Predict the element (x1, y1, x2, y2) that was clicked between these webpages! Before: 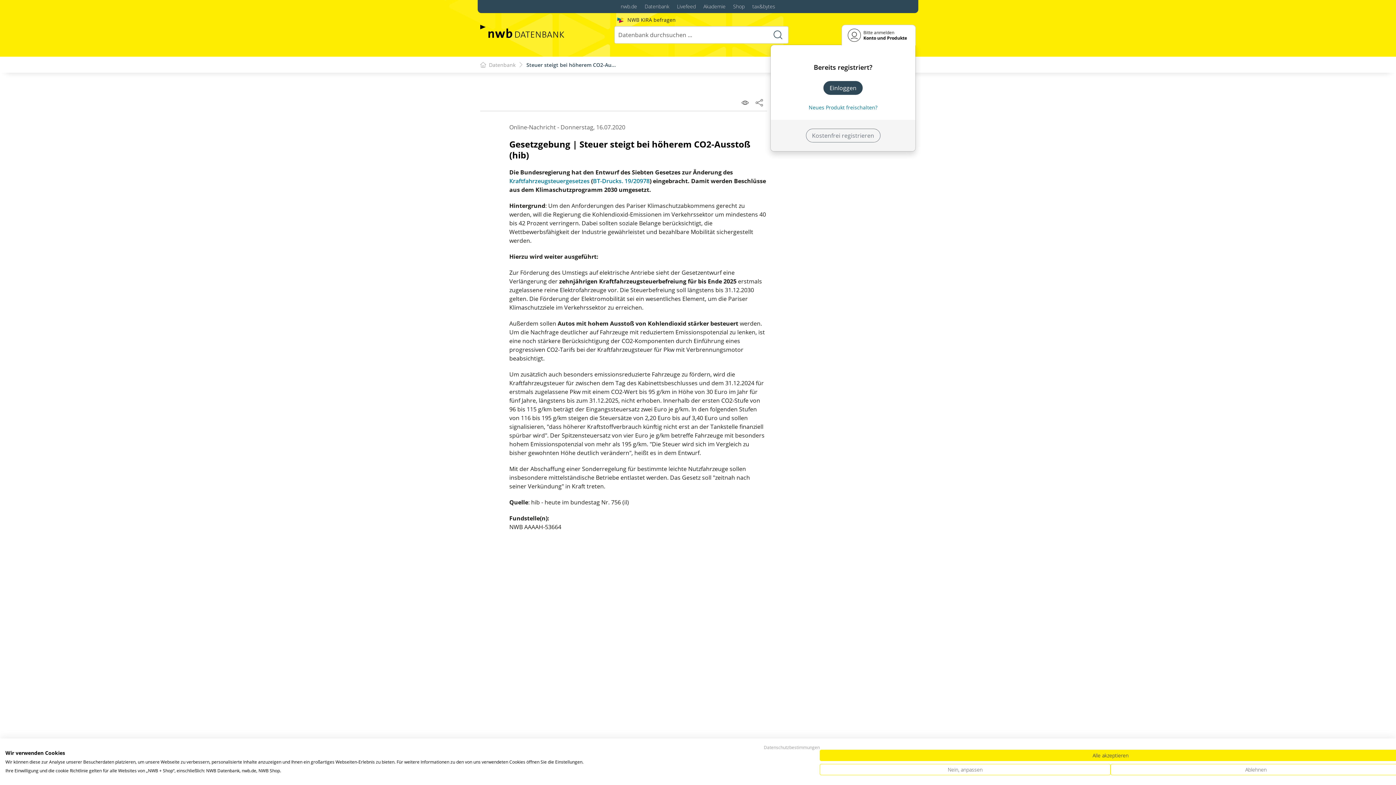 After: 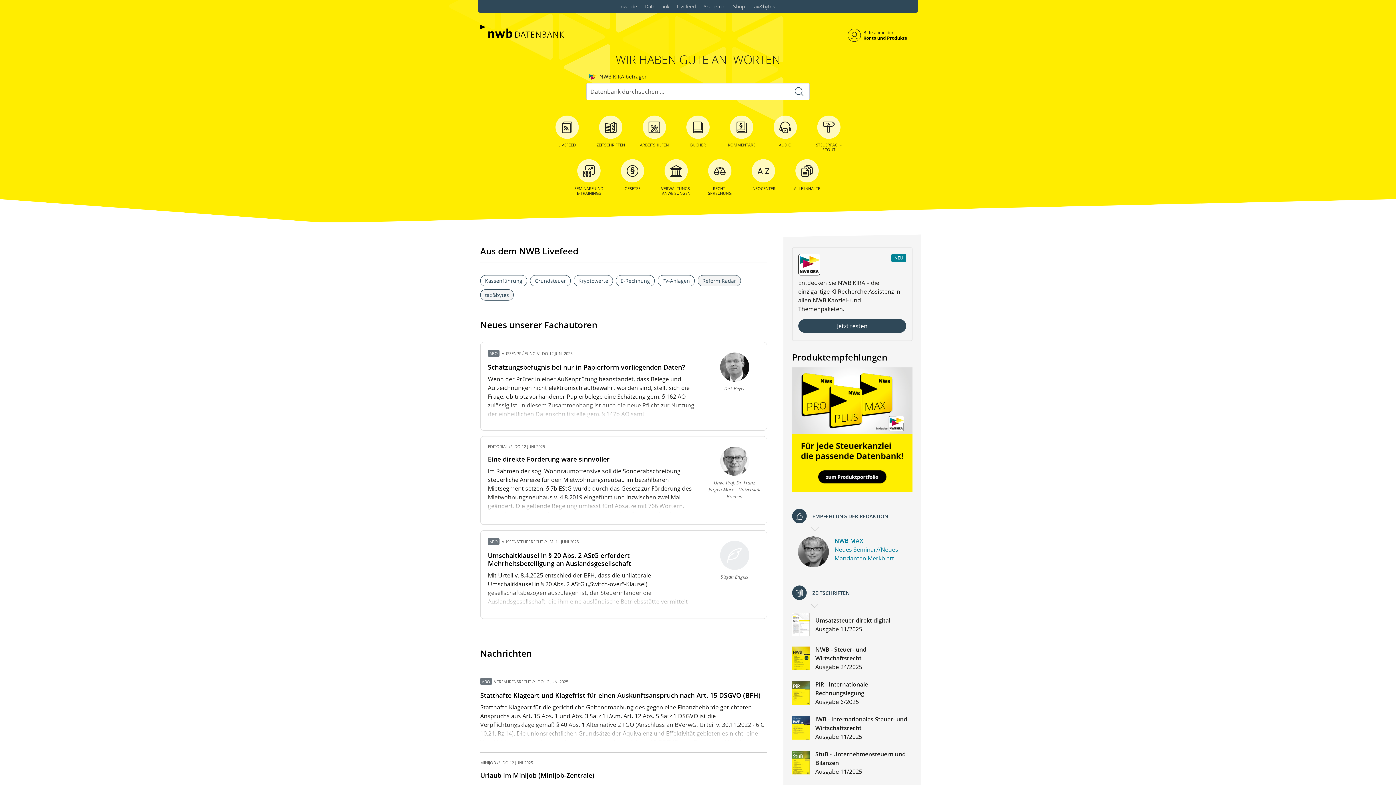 Action: bbox: (480, 24, 564, 45)